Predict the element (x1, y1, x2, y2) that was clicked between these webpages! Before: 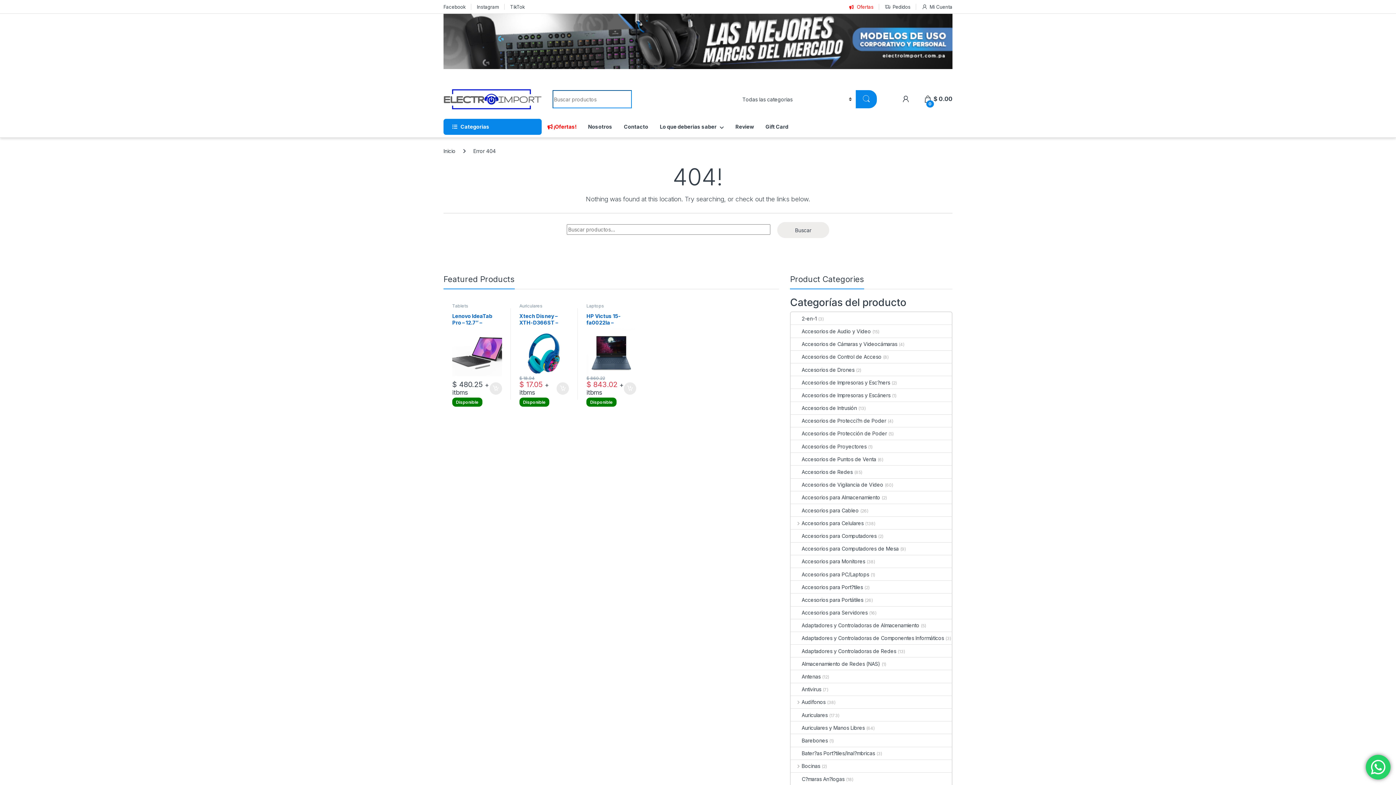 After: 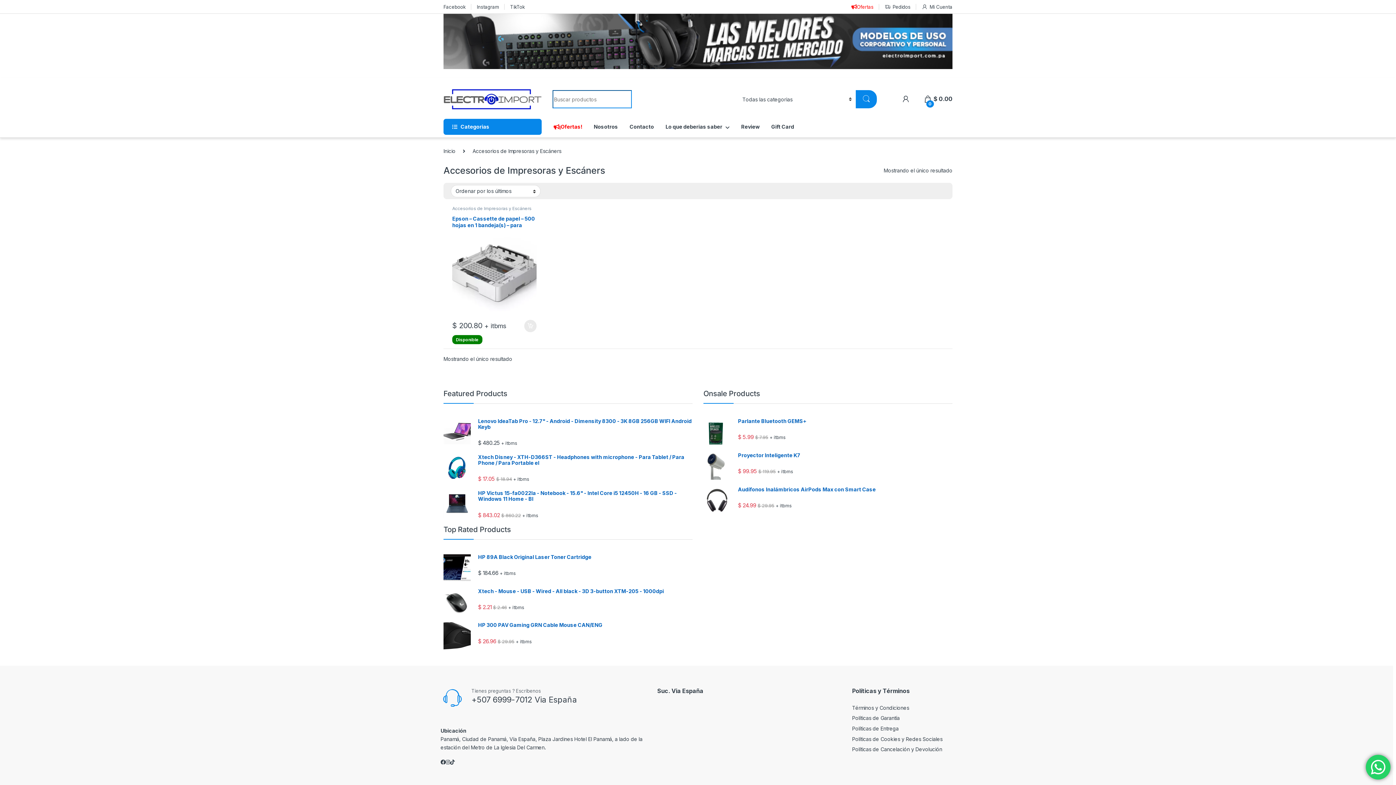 Action: bbox: (791, 389, 890, 401) label: Accesorios de Impresoras y Escáners